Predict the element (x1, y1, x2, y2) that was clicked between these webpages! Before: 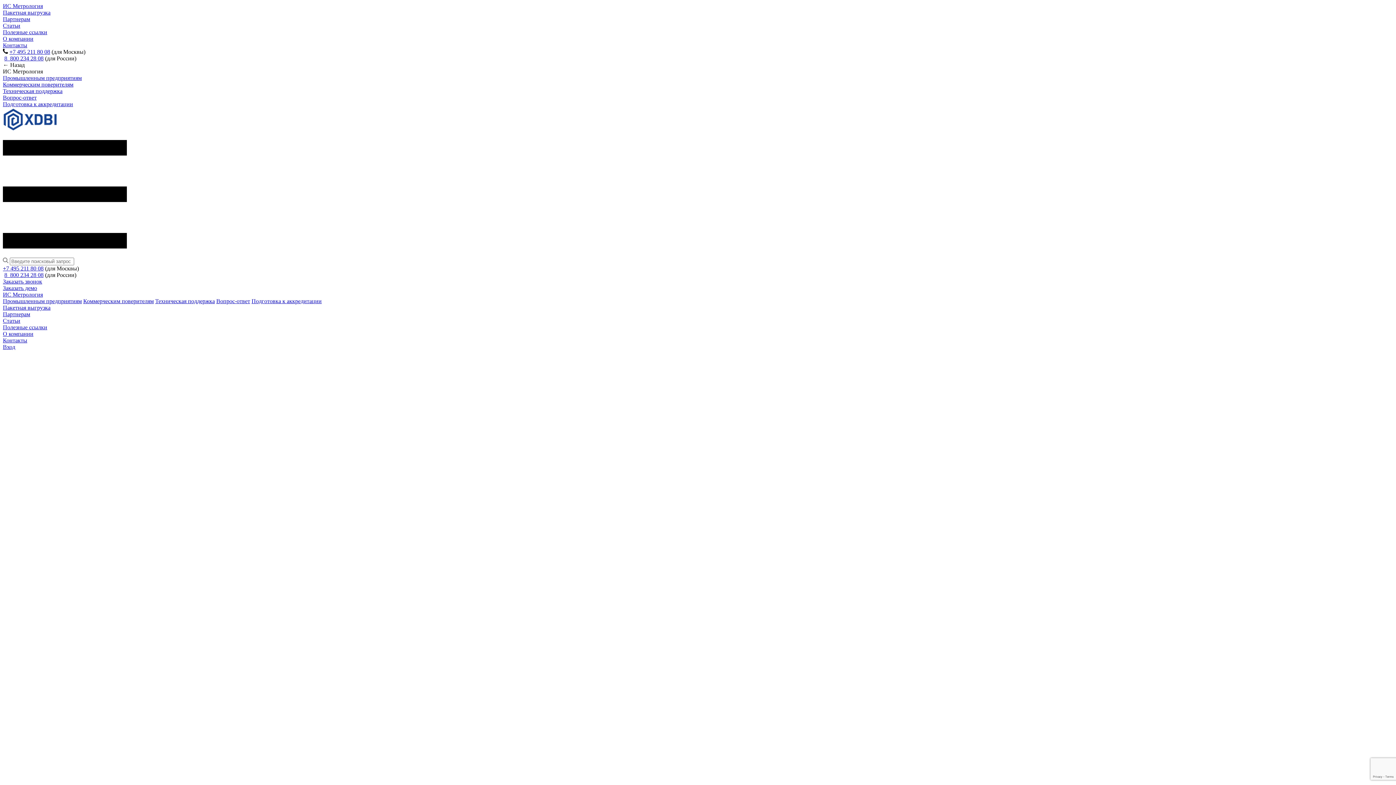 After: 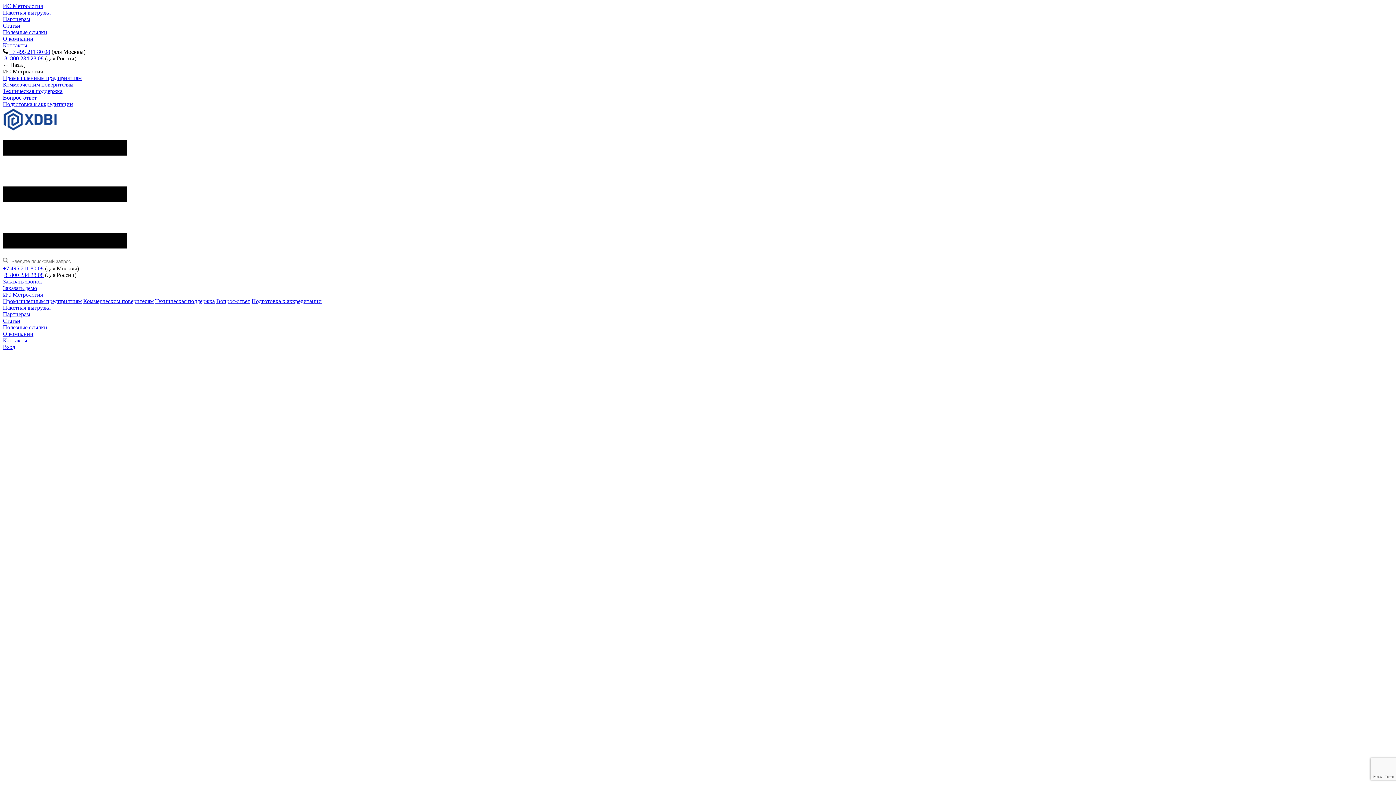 Action: bbox: (2, 265, 43, 271) label: +7 495 211 80 08